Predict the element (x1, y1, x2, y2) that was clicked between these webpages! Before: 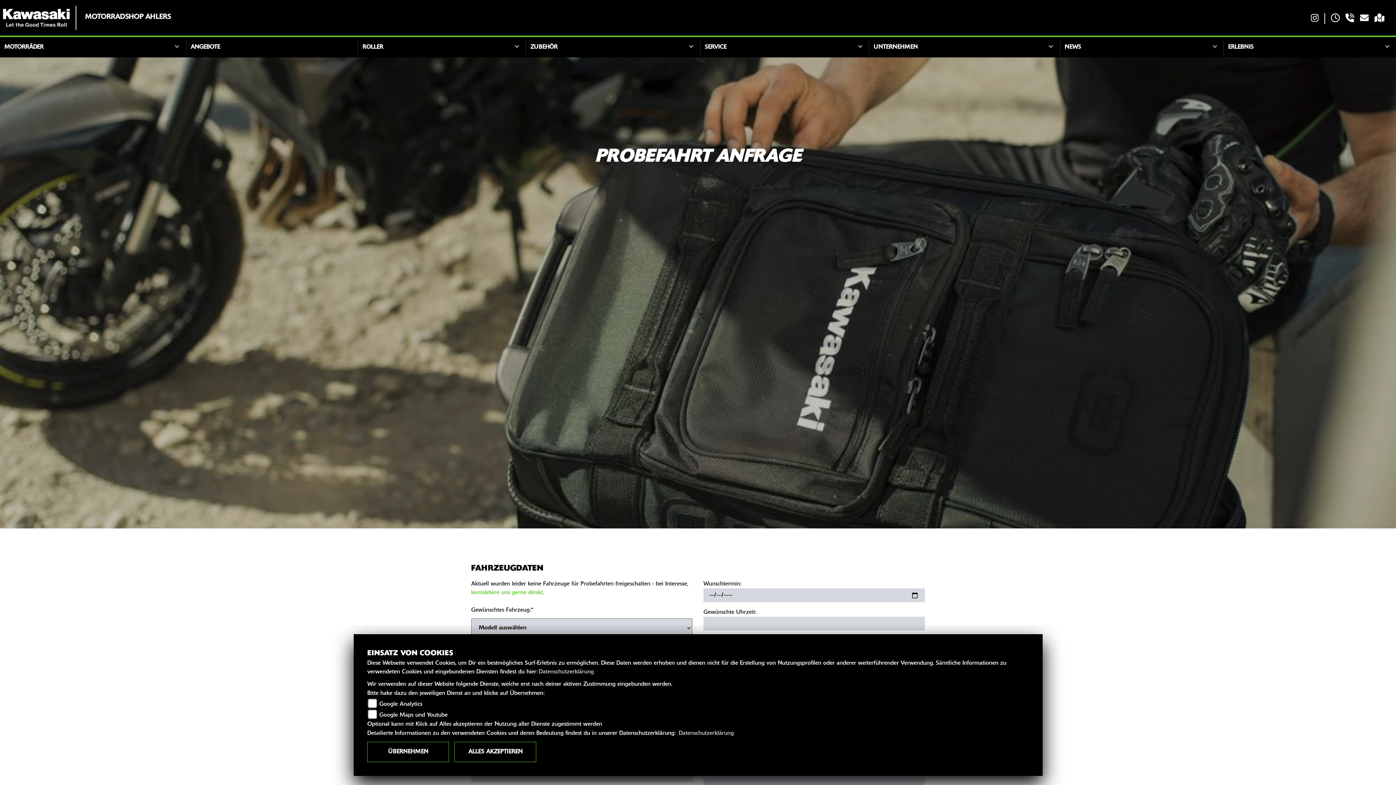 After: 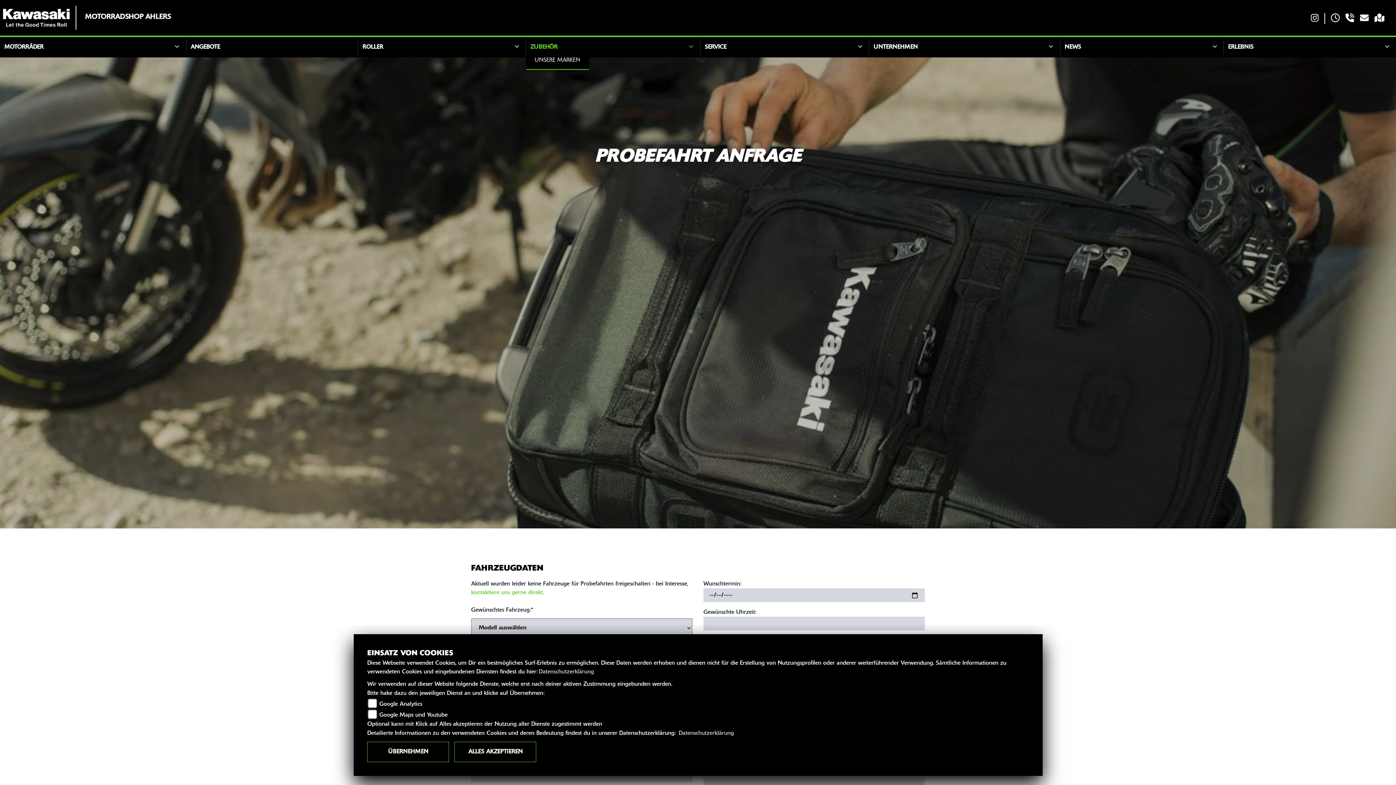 Action: bbox: (526, 40, 696, 54) label: ZUBEHÖR